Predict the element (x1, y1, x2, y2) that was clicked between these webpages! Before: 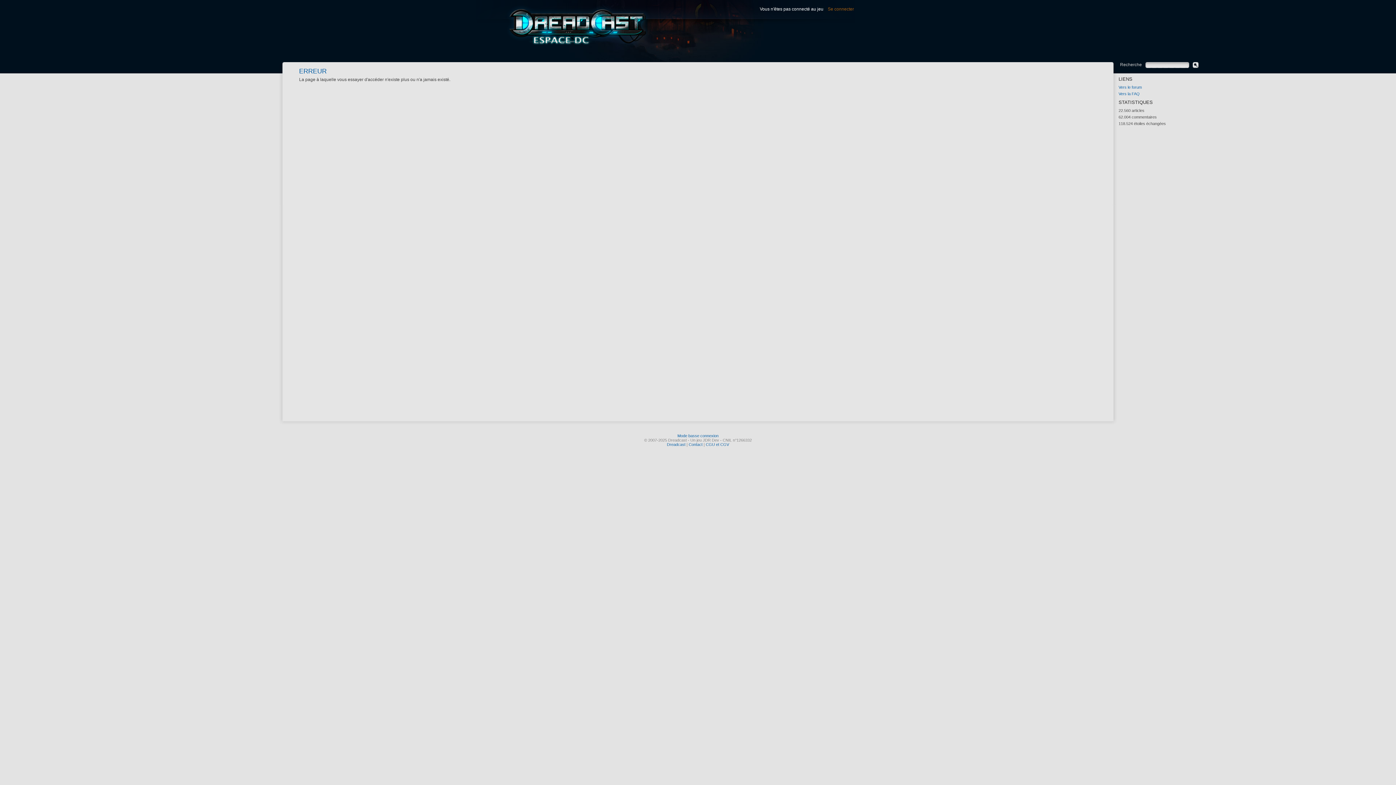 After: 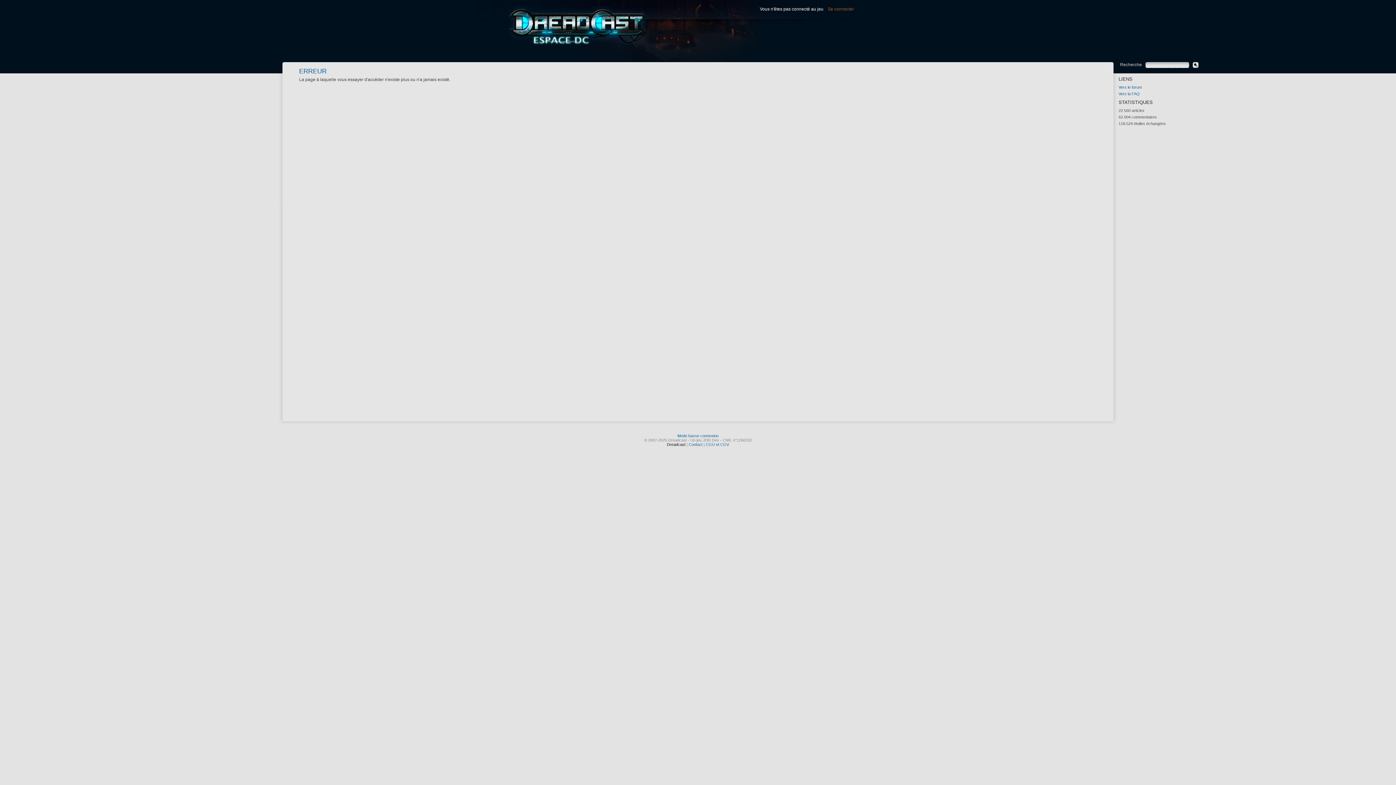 Action: bbox: (667, 442, 685, 446) label: Dreadcast